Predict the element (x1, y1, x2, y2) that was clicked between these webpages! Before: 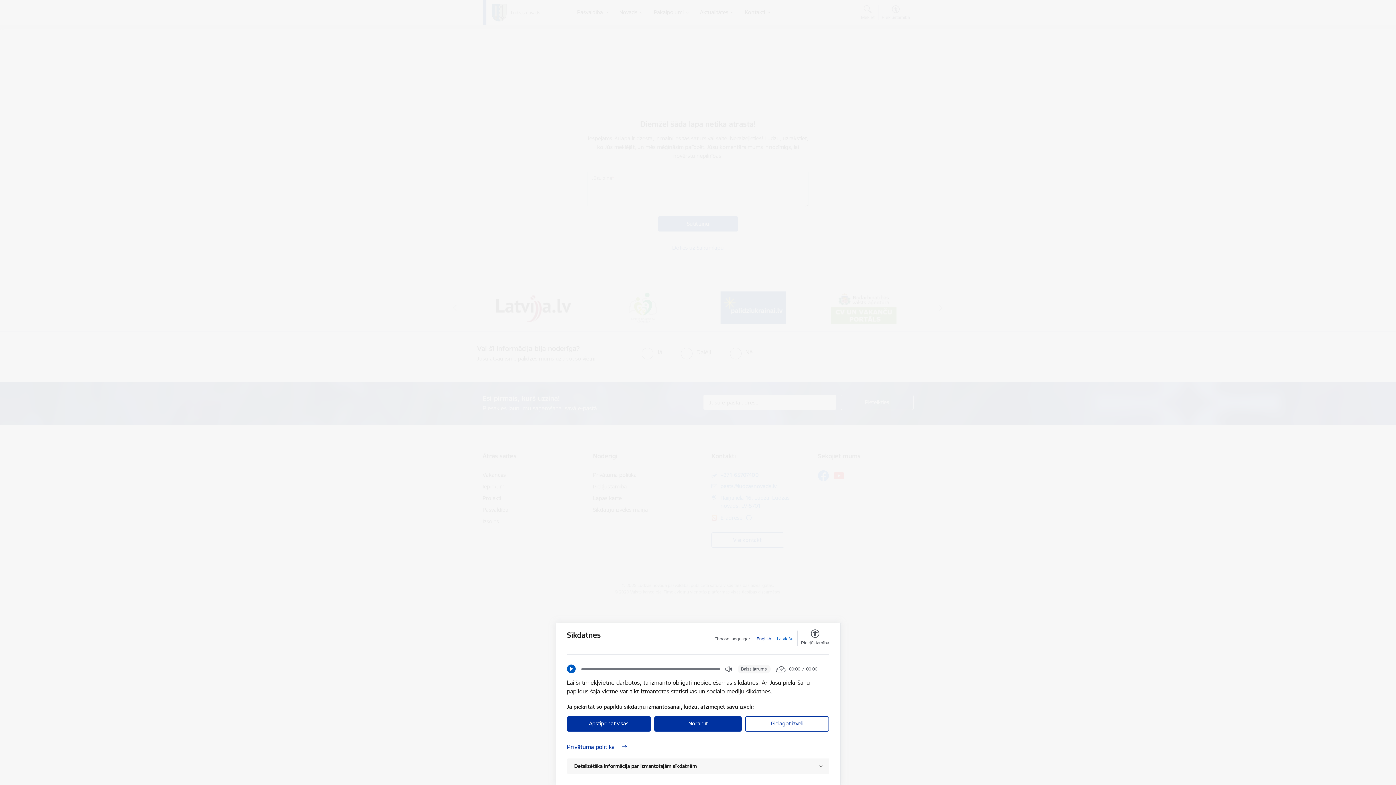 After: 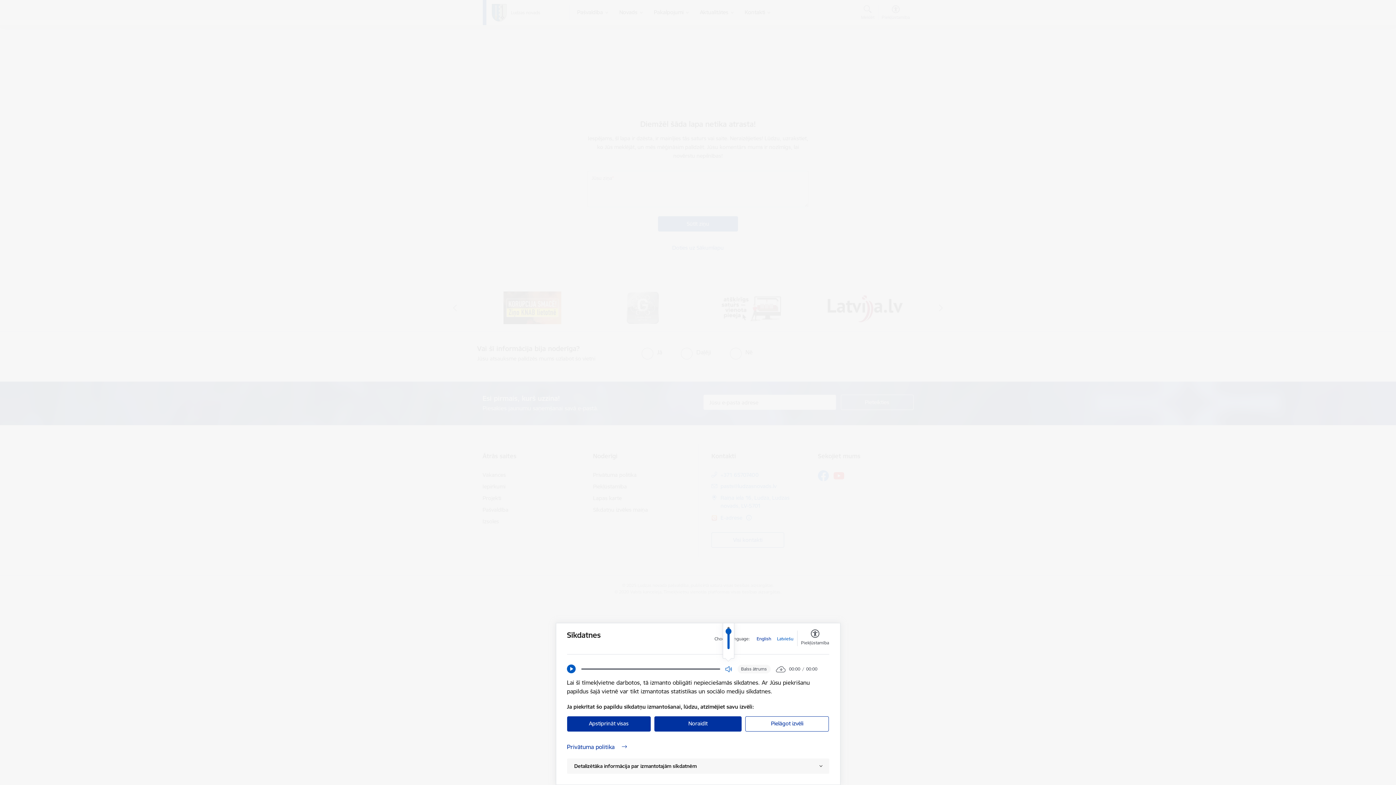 Action: bbox: (725, 665, 732, 673) label: Open Volume Controls